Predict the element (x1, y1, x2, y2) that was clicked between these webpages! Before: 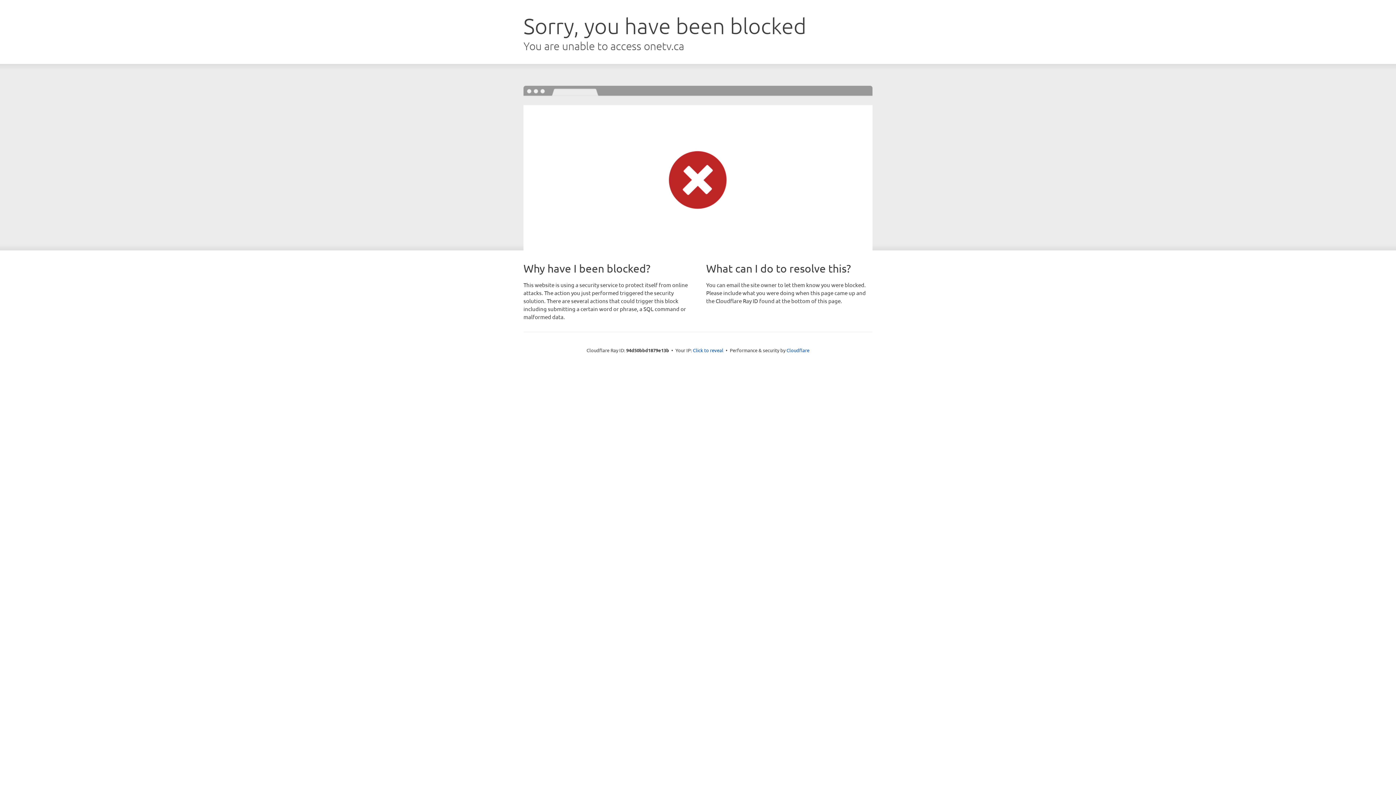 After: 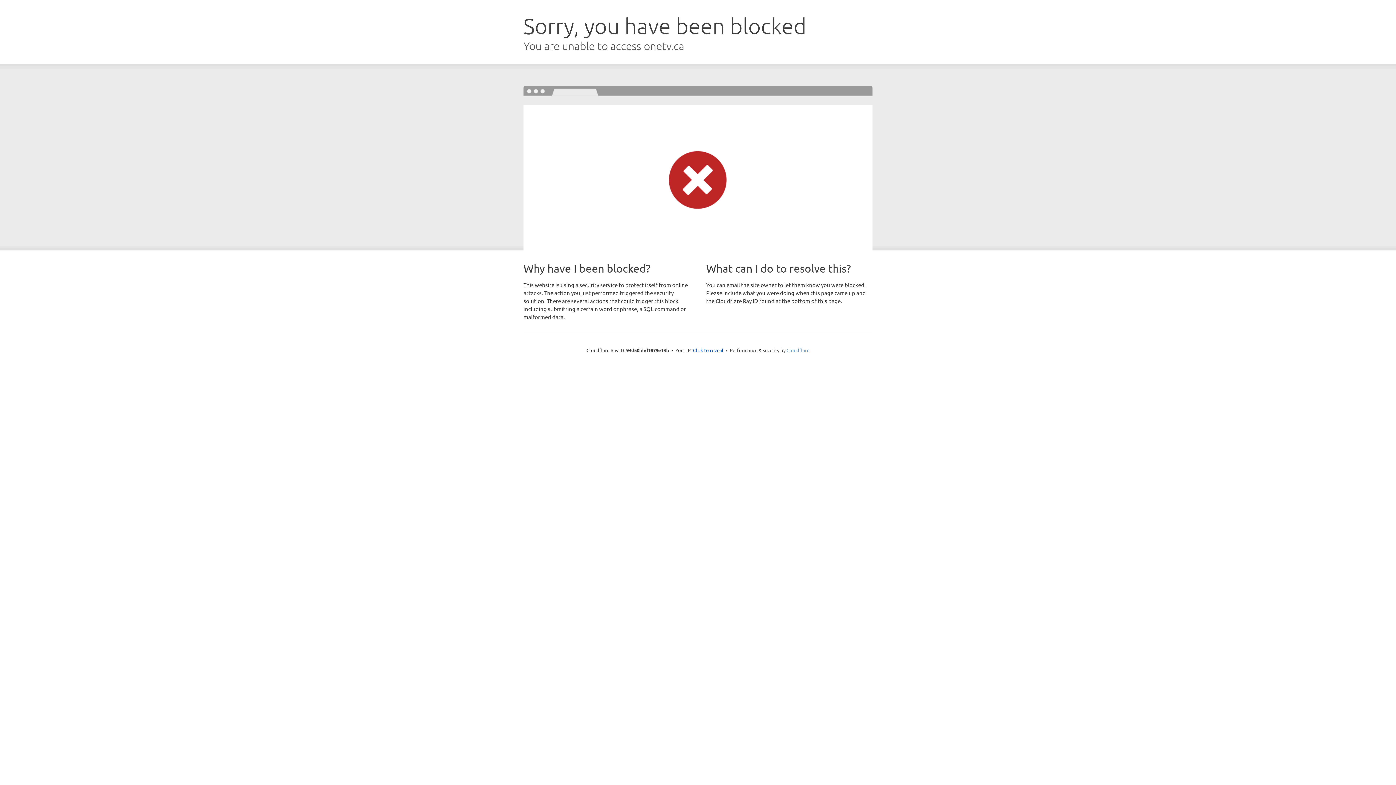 Action: bbox: (786, 347, 809, 353) label: Cloudflare